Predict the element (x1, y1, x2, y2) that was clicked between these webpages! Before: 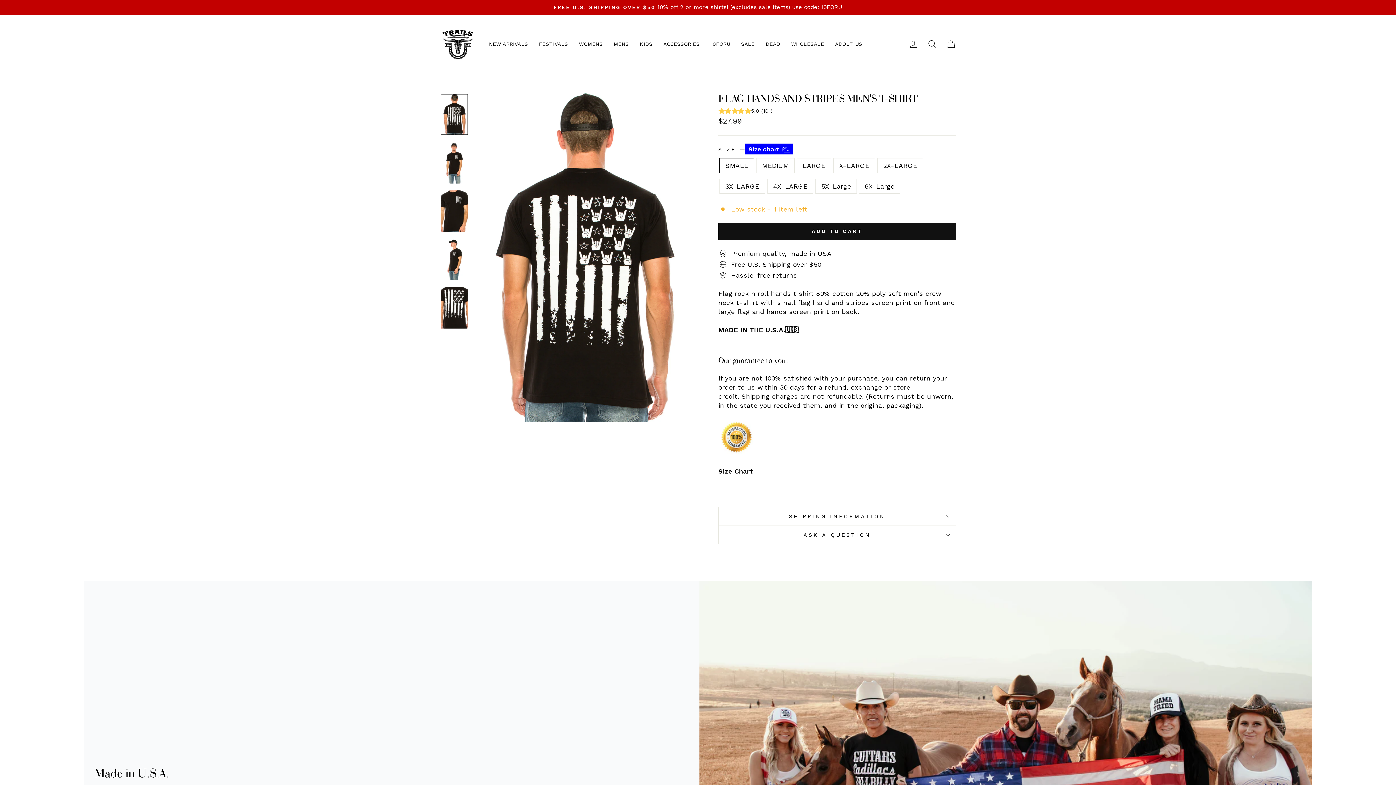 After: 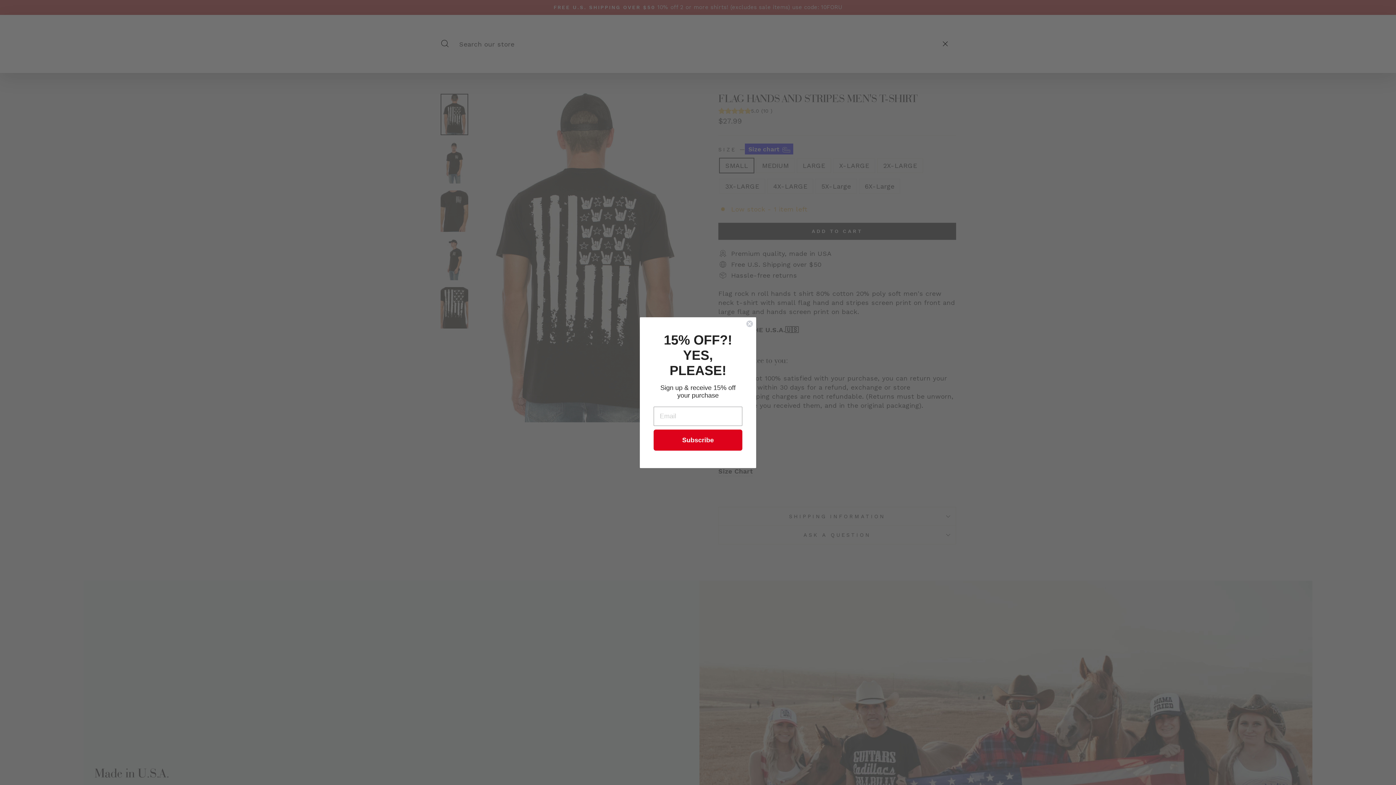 Action: label: Search bbox: (922, 36, 941, 51)